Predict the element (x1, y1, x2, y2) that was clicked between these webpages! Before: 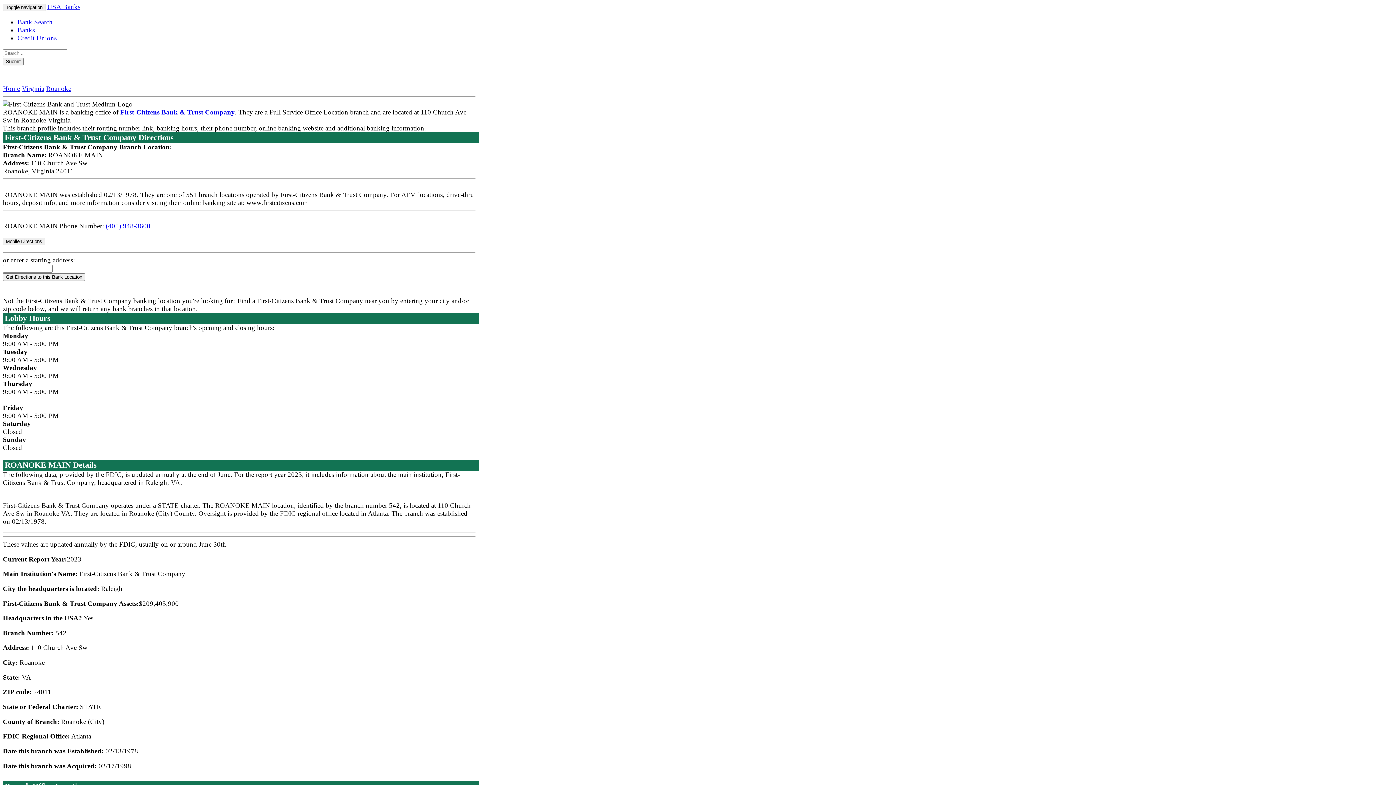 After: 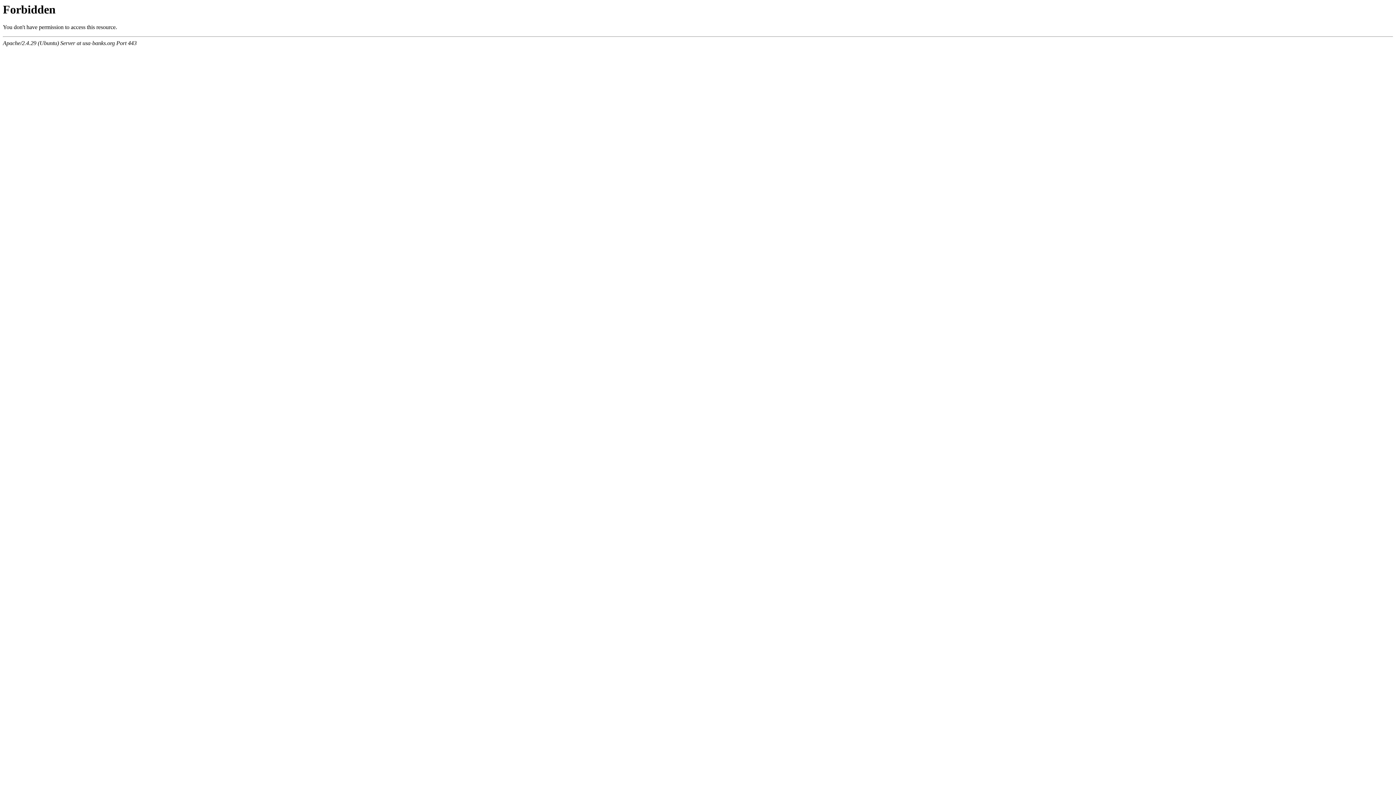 Action: label: Submit bbox: (2, 57, 23, 65)